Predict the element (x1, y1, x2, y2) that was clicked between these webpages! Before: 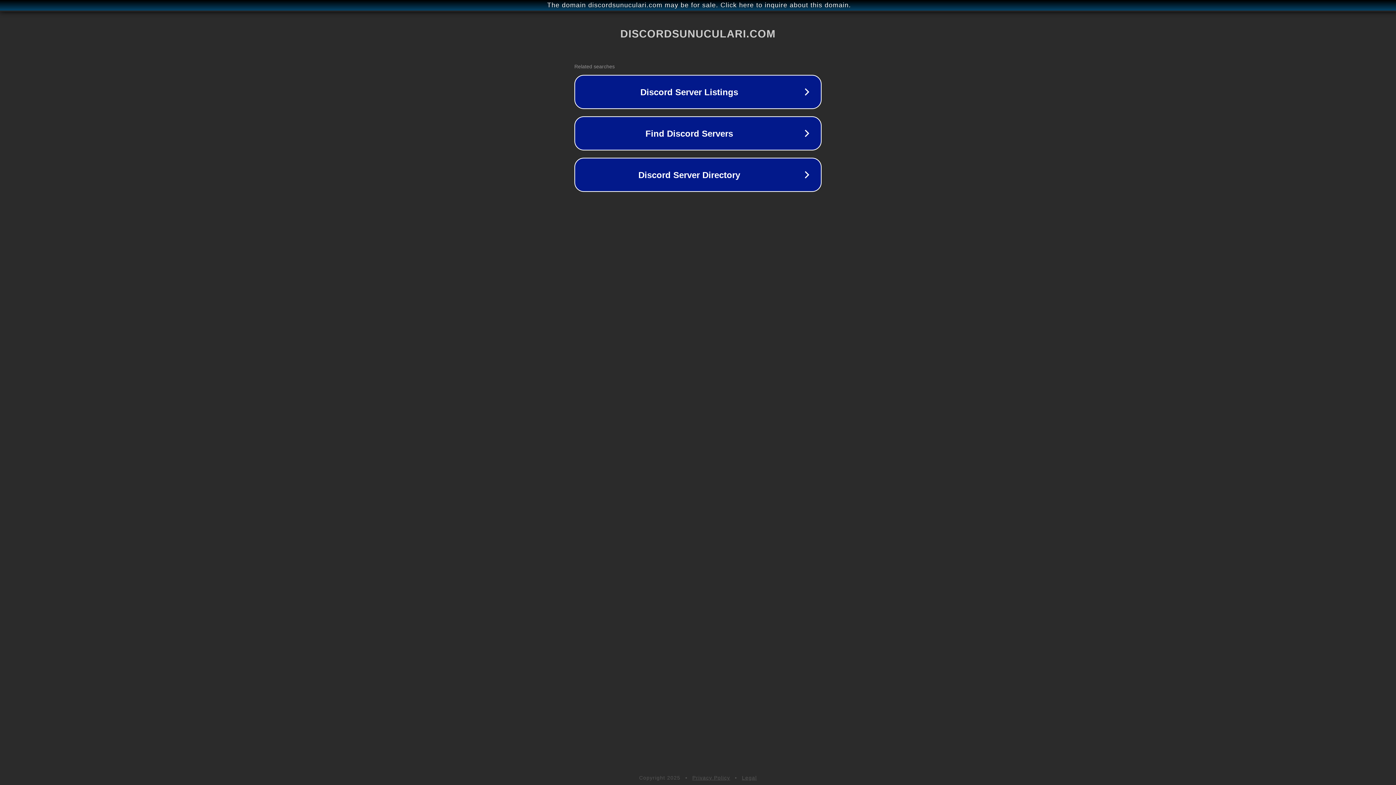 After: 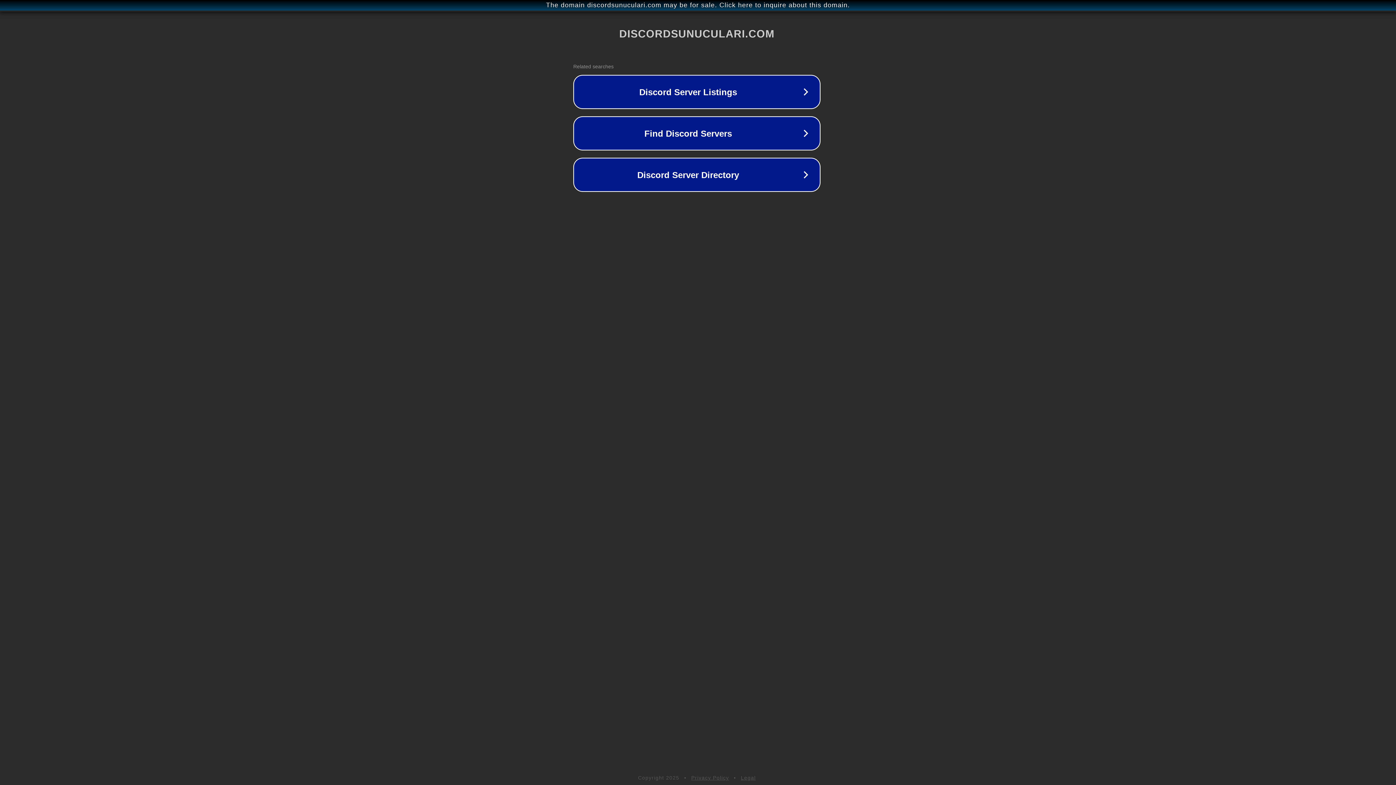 Action: label: The domain discordsunuculari.com may be for sale. Click here to inquire about this domain. bbox: (1, 1, 1397, 9)